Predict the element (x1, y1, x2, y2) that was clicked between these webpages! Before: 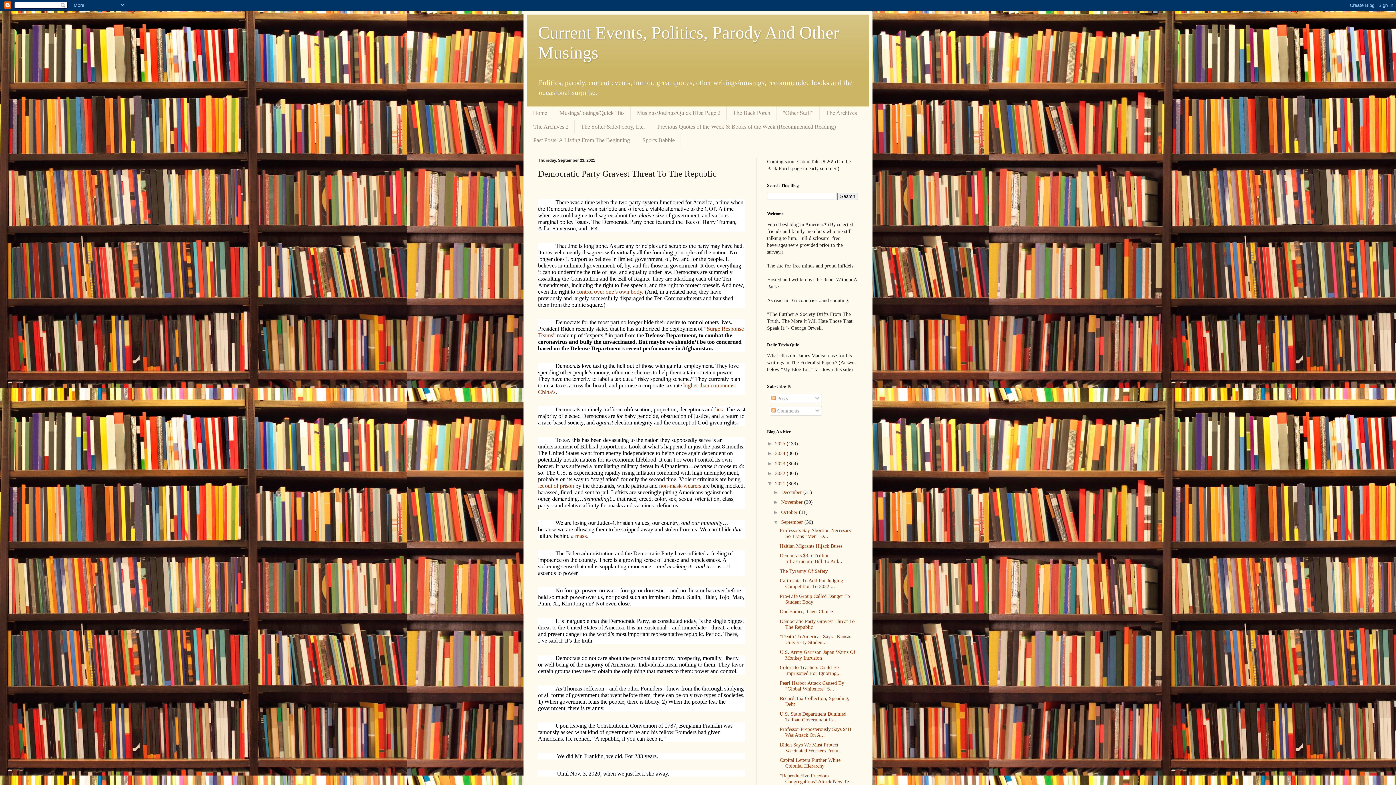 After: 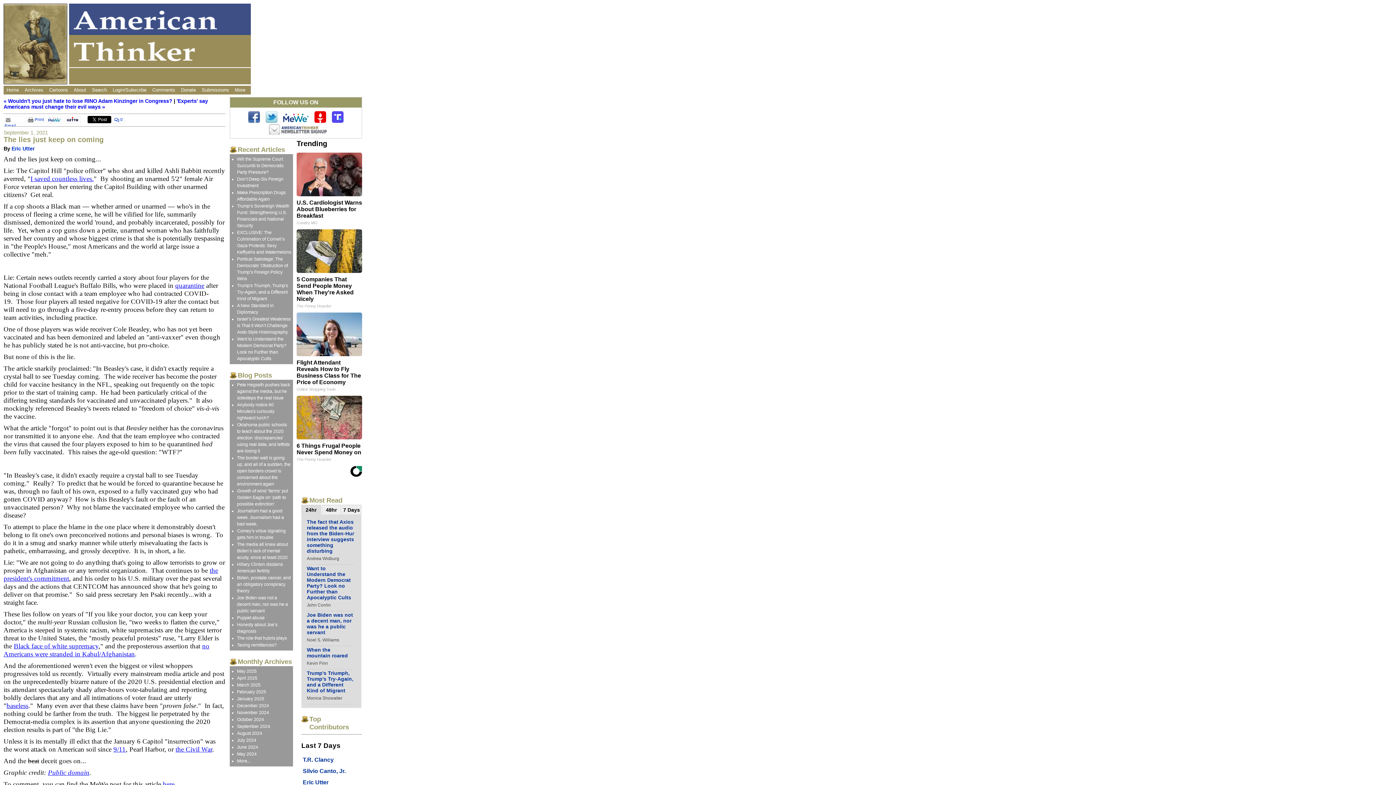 Action: label: lies bbox: (715, 406, 722, 412)